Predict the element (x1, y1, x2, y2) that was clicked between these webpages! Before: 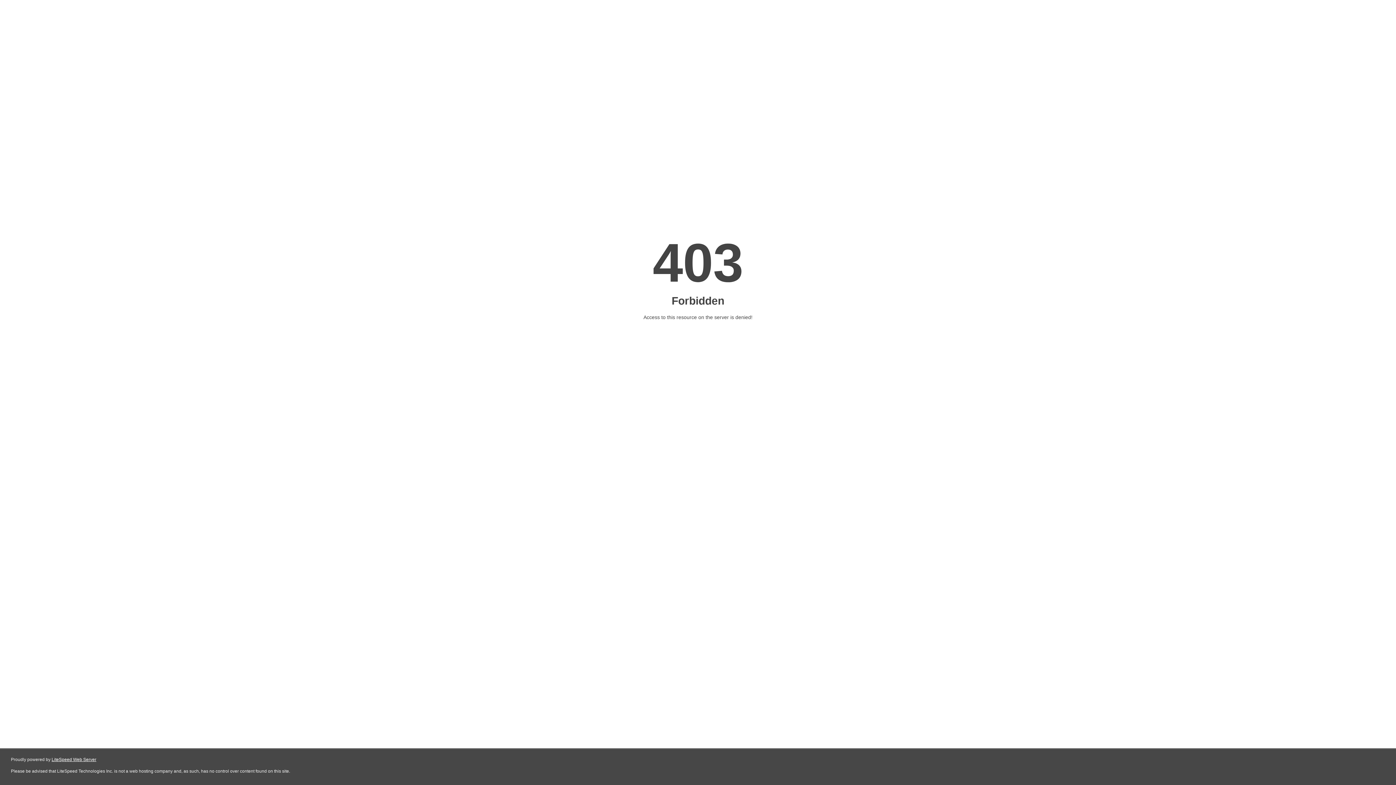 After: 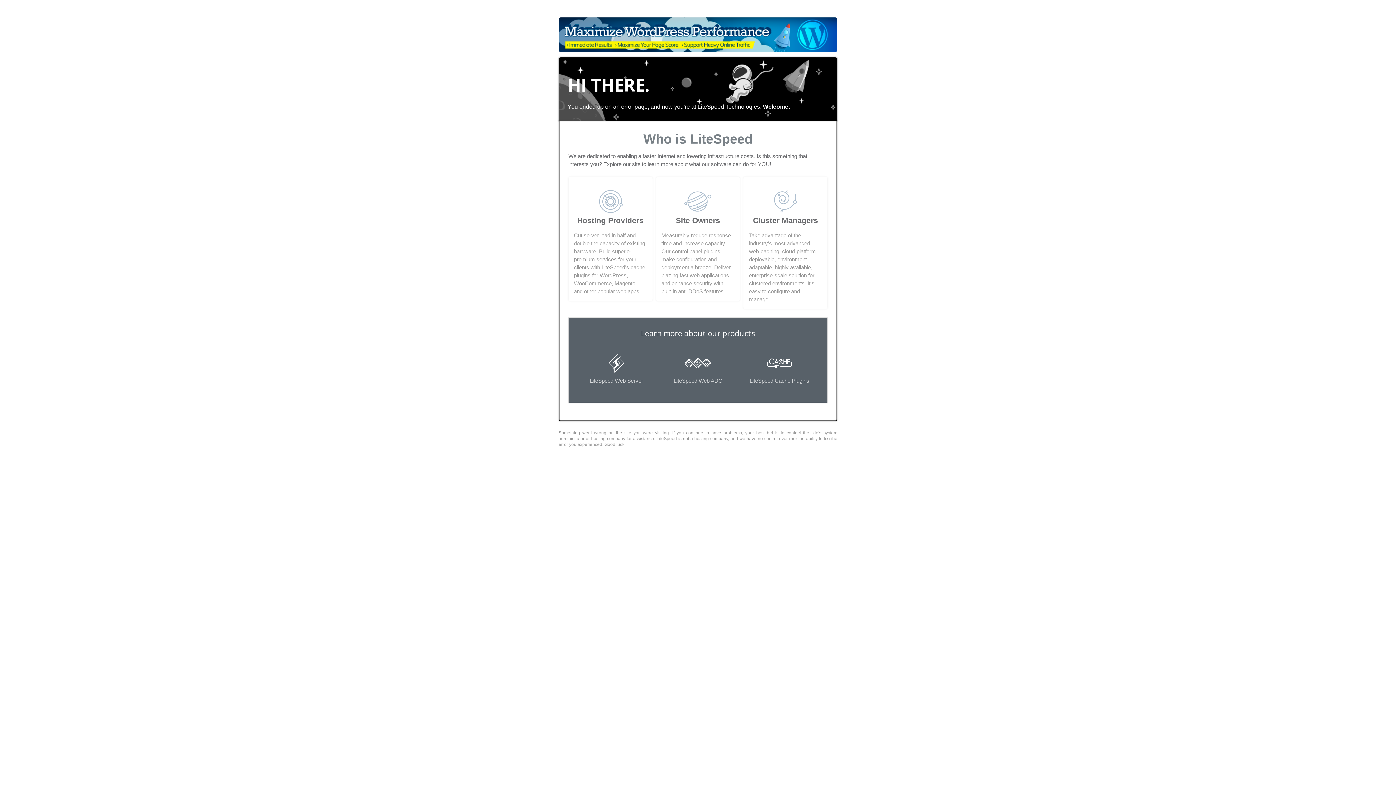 Action: bbox: (51, 757, 96, 762) label: LiteSpeed Web Server